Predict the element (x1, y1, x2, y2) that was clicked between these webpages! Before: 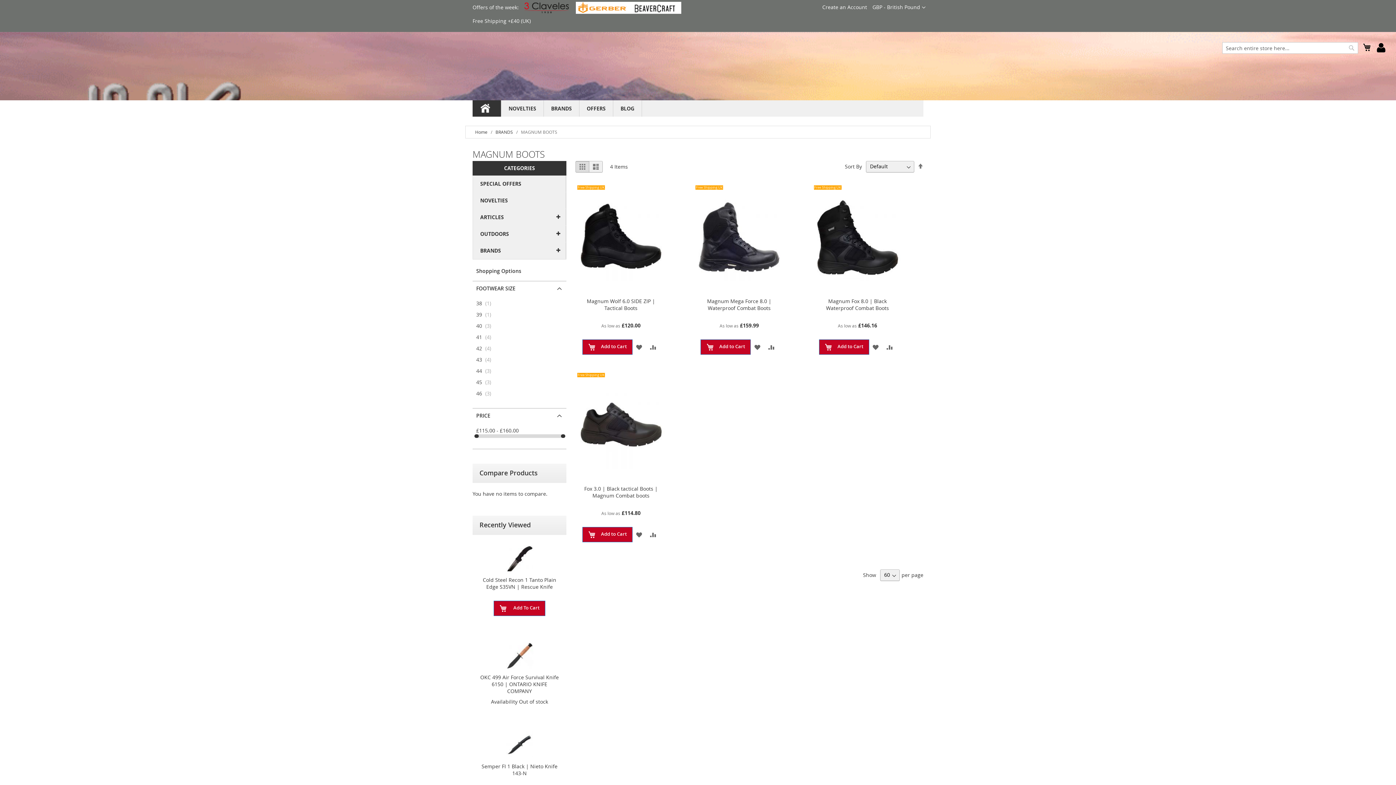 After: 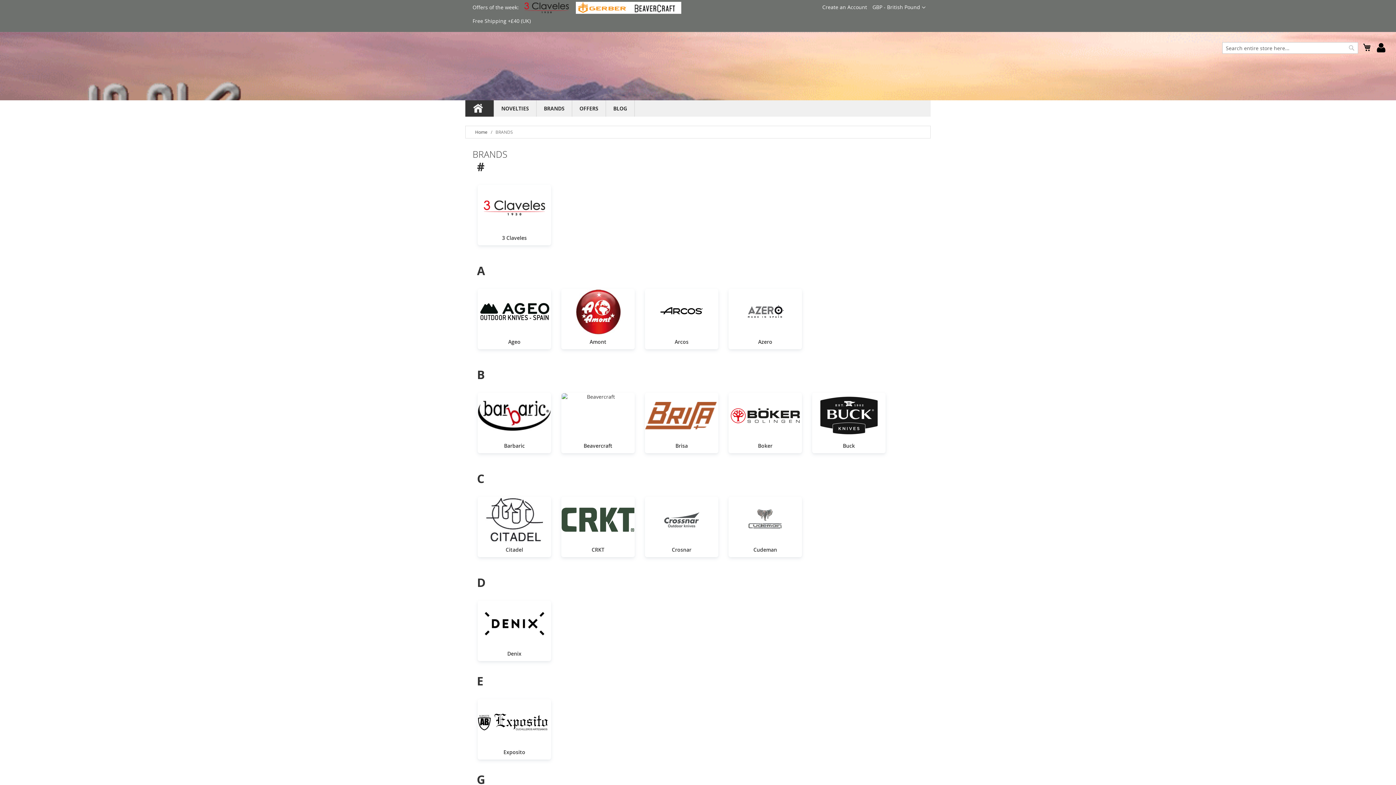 Action: label: BRANDS bbox: (544, 100, 579, 116)